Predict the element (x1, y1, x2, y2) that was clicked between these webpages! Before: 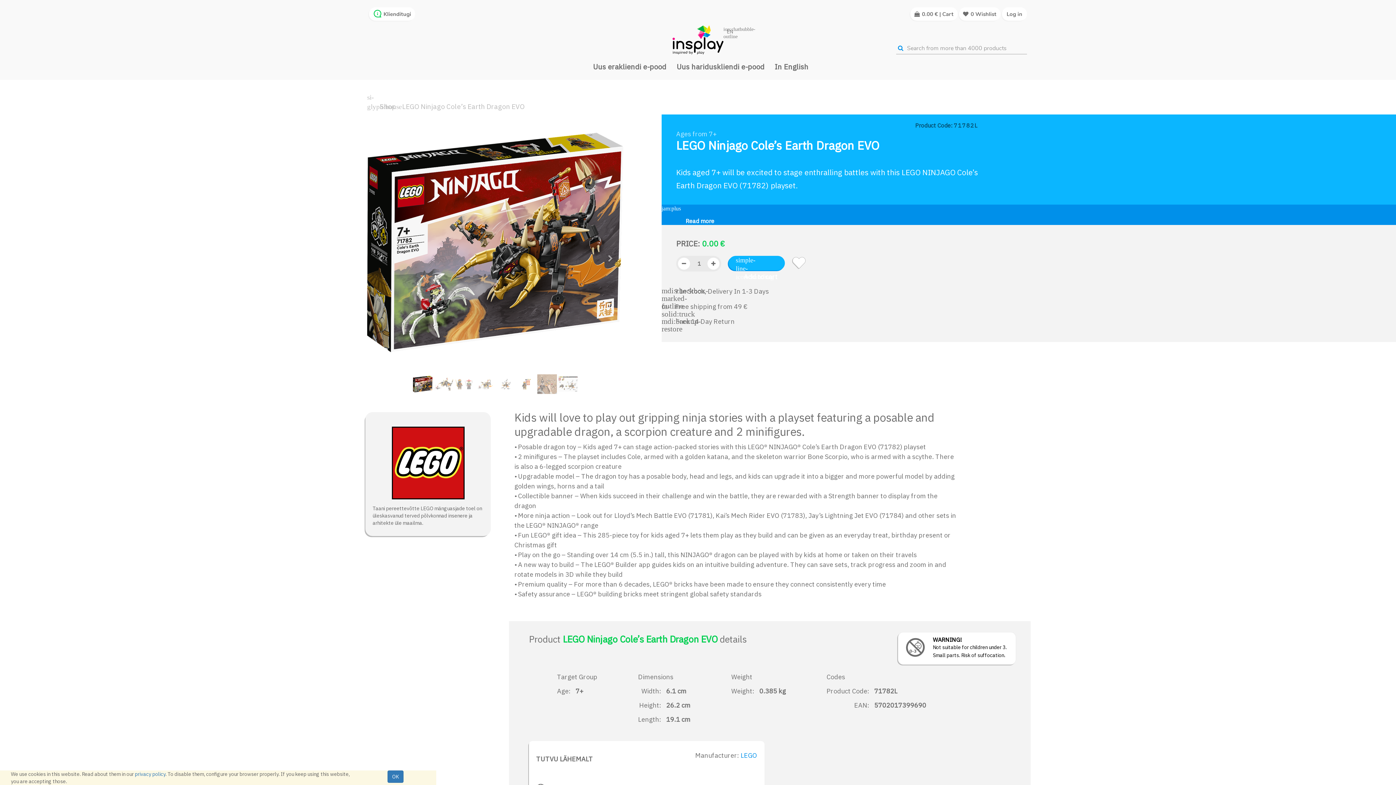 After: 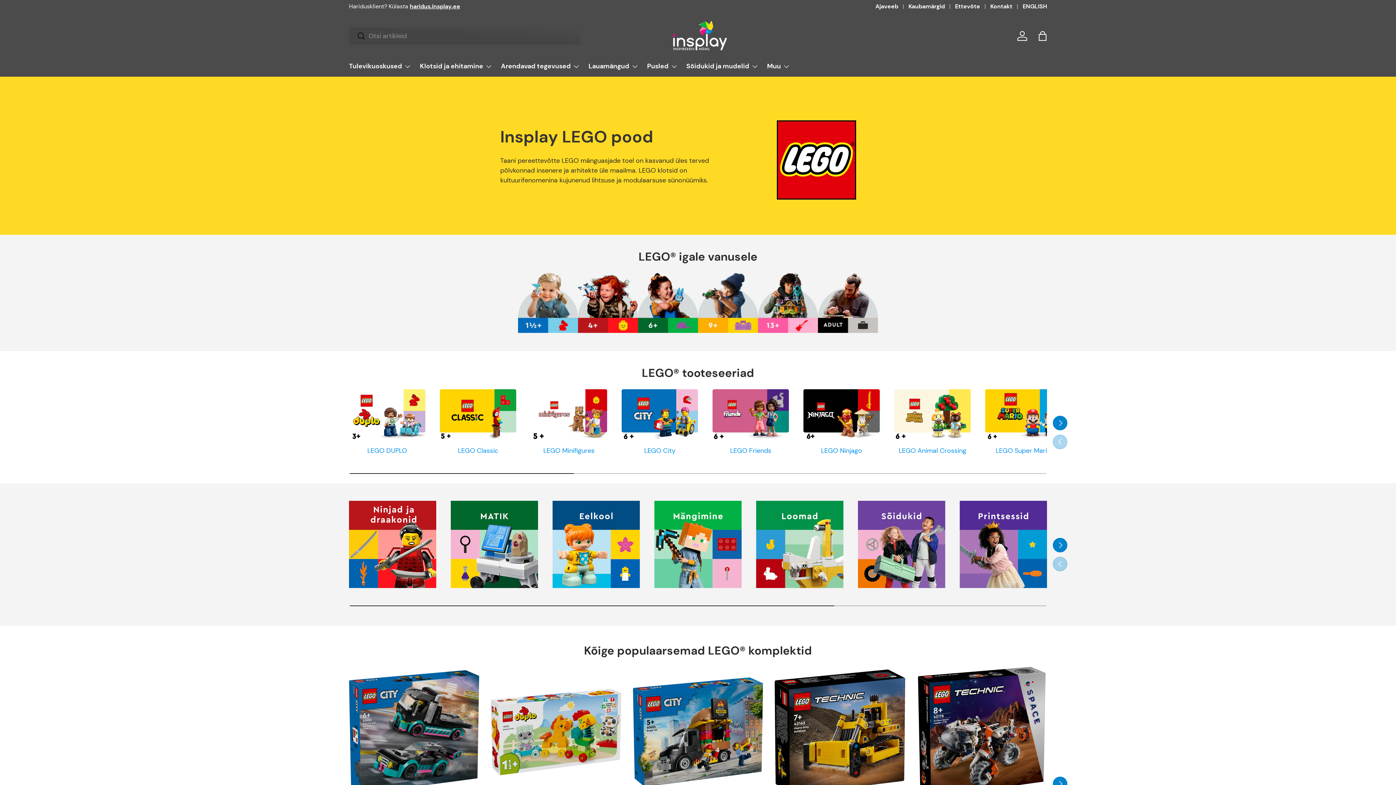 Action: bbox: (373, 426, 482, 499)